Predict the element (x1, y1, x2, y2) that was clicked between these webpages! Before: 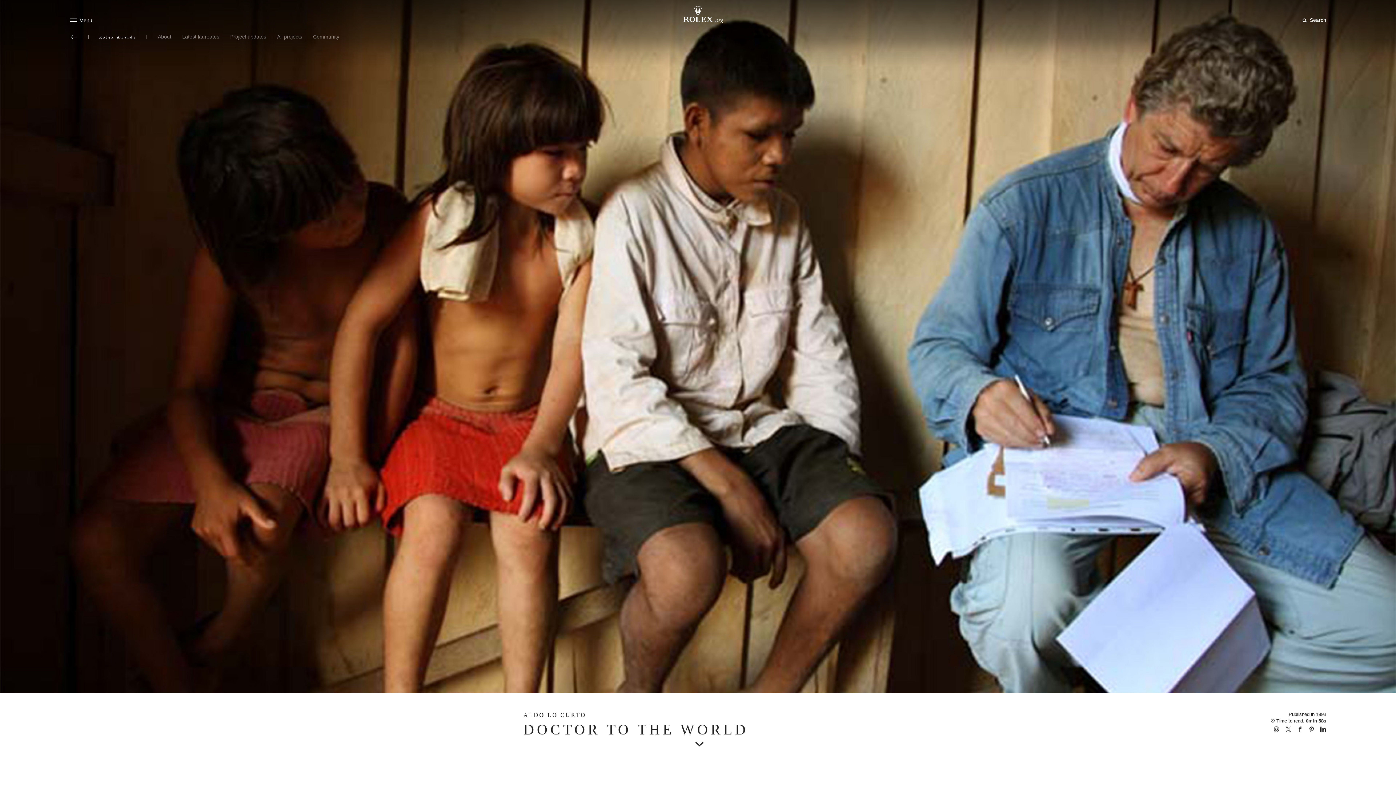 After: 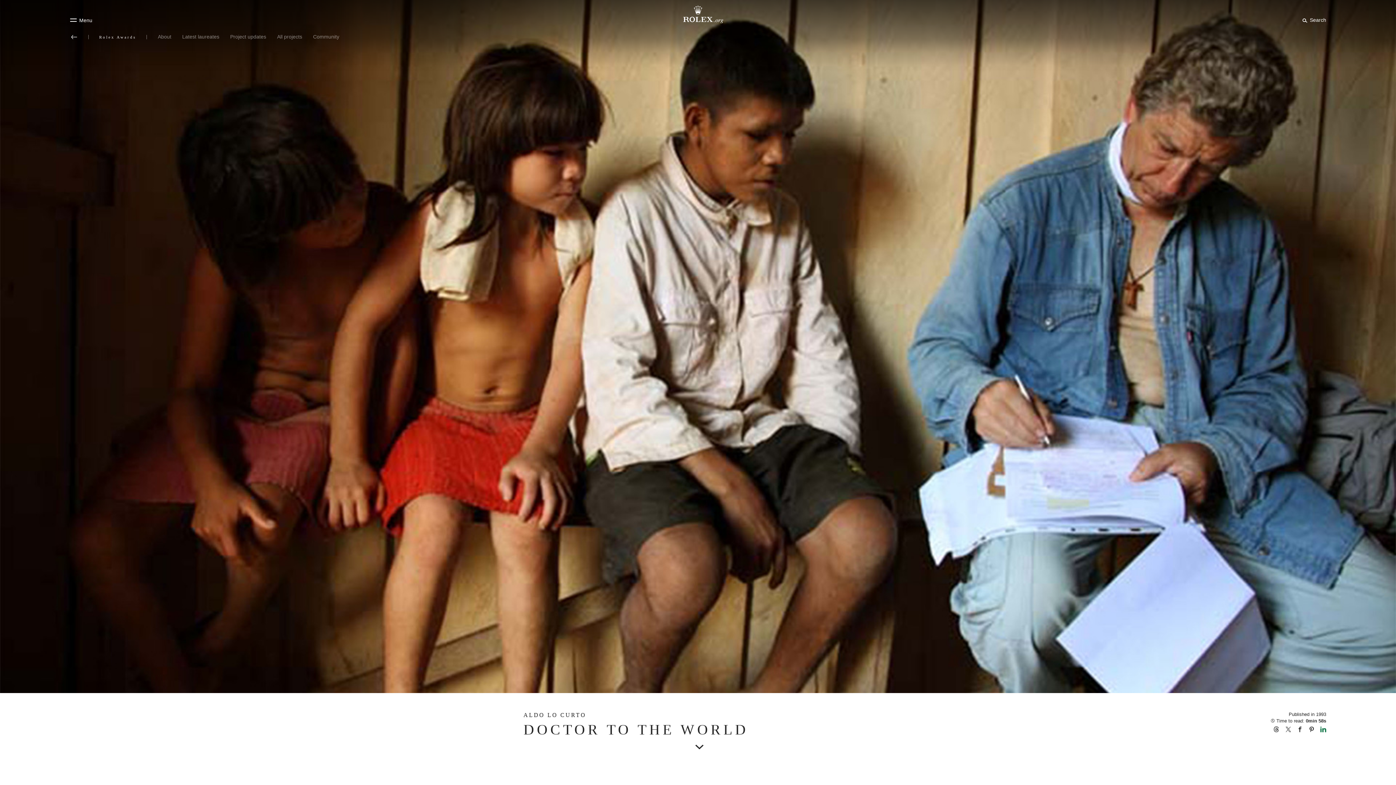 Action: bbox: (1320, 727, 1326, 732)